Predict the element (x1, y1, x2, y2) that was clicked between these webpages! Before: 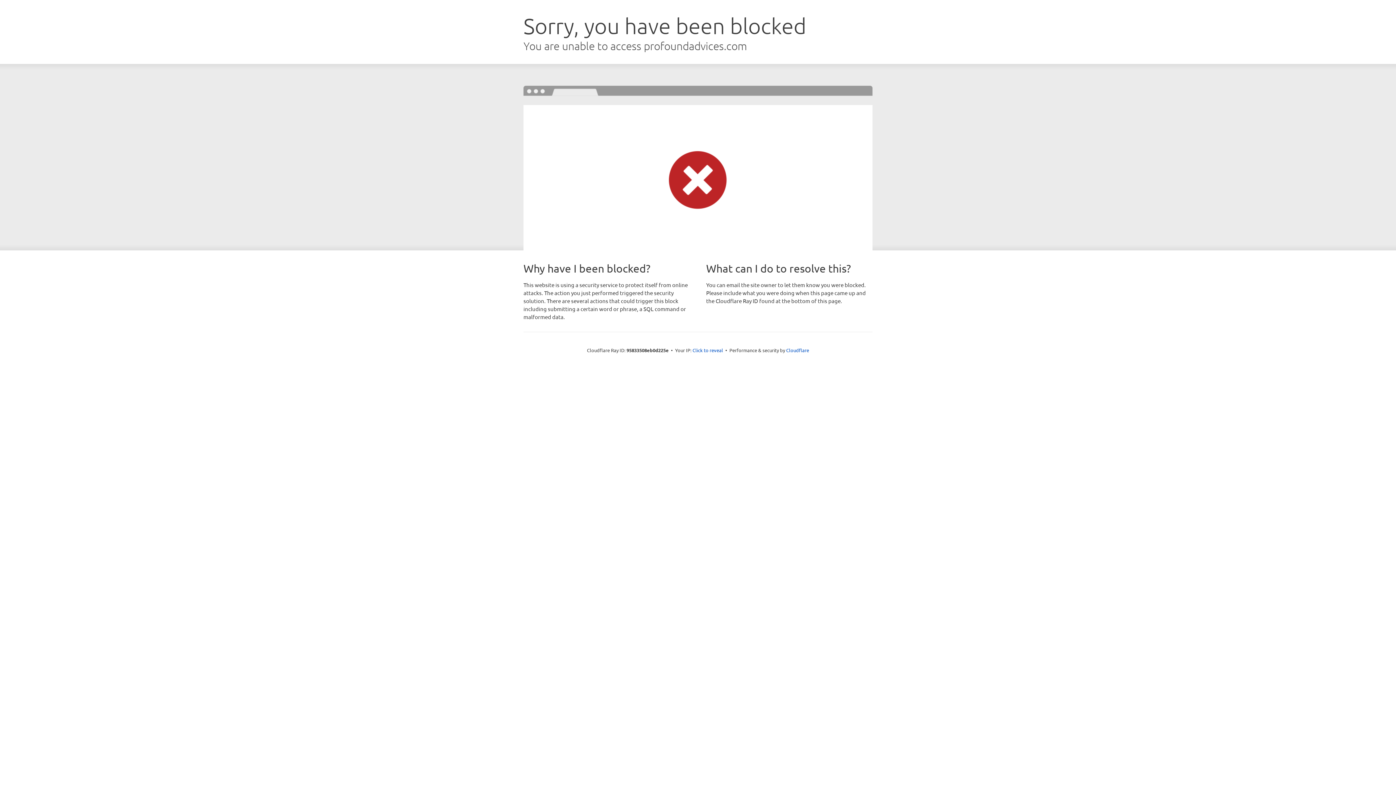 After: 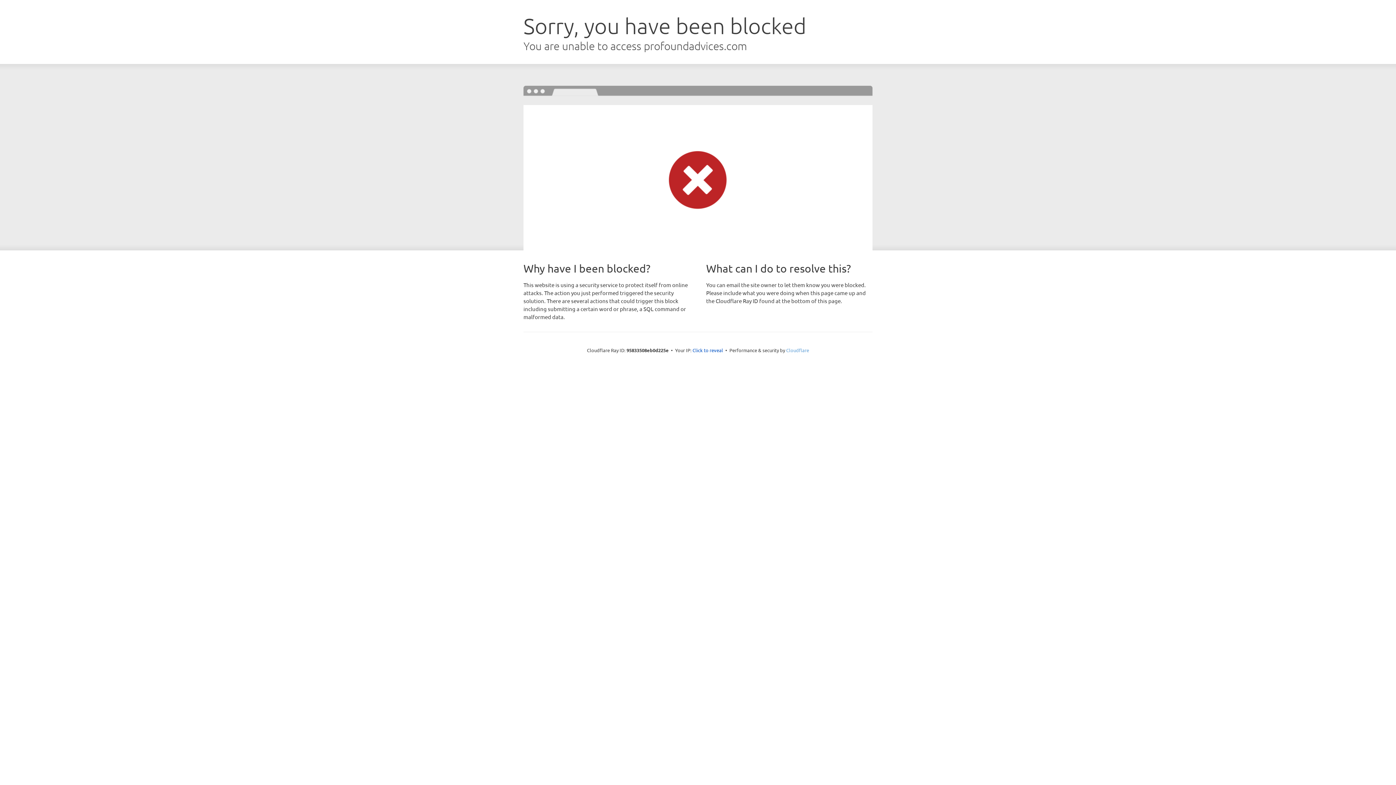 Action: bbox: (786, 347, 809, 353) label: Cloudflare